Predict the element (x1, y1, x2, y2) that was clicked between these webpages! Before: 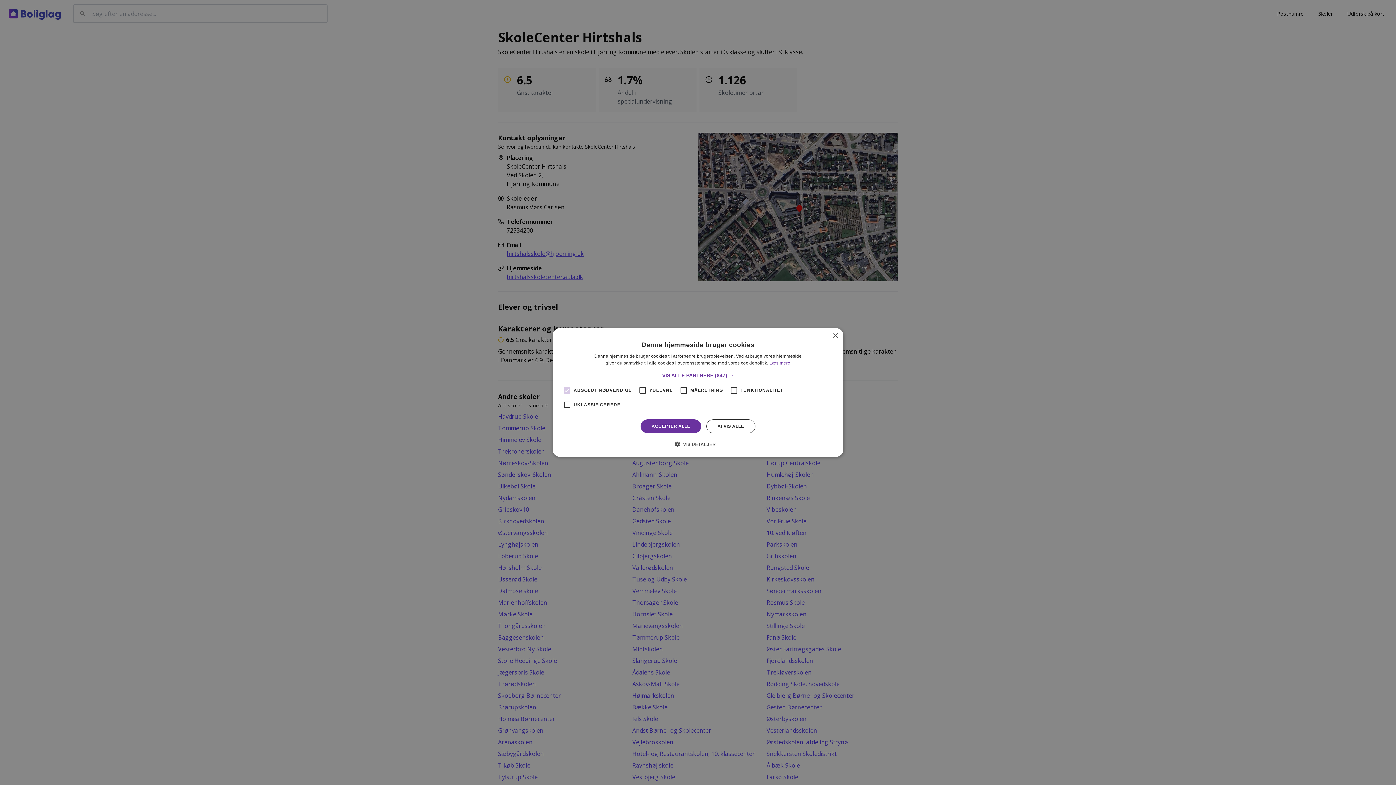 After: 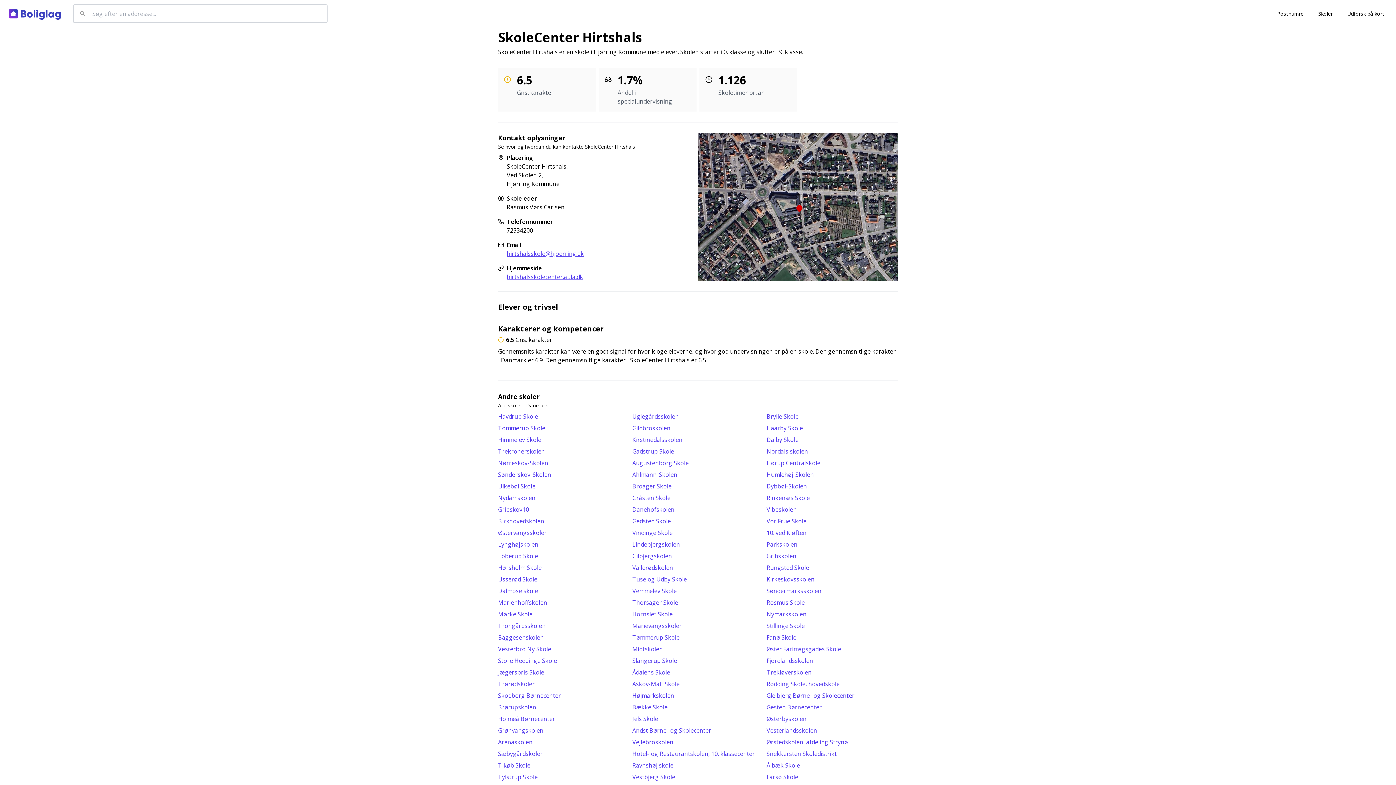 Action: label: AFVIS ALLE bbox: (706, 419, 755, 433)